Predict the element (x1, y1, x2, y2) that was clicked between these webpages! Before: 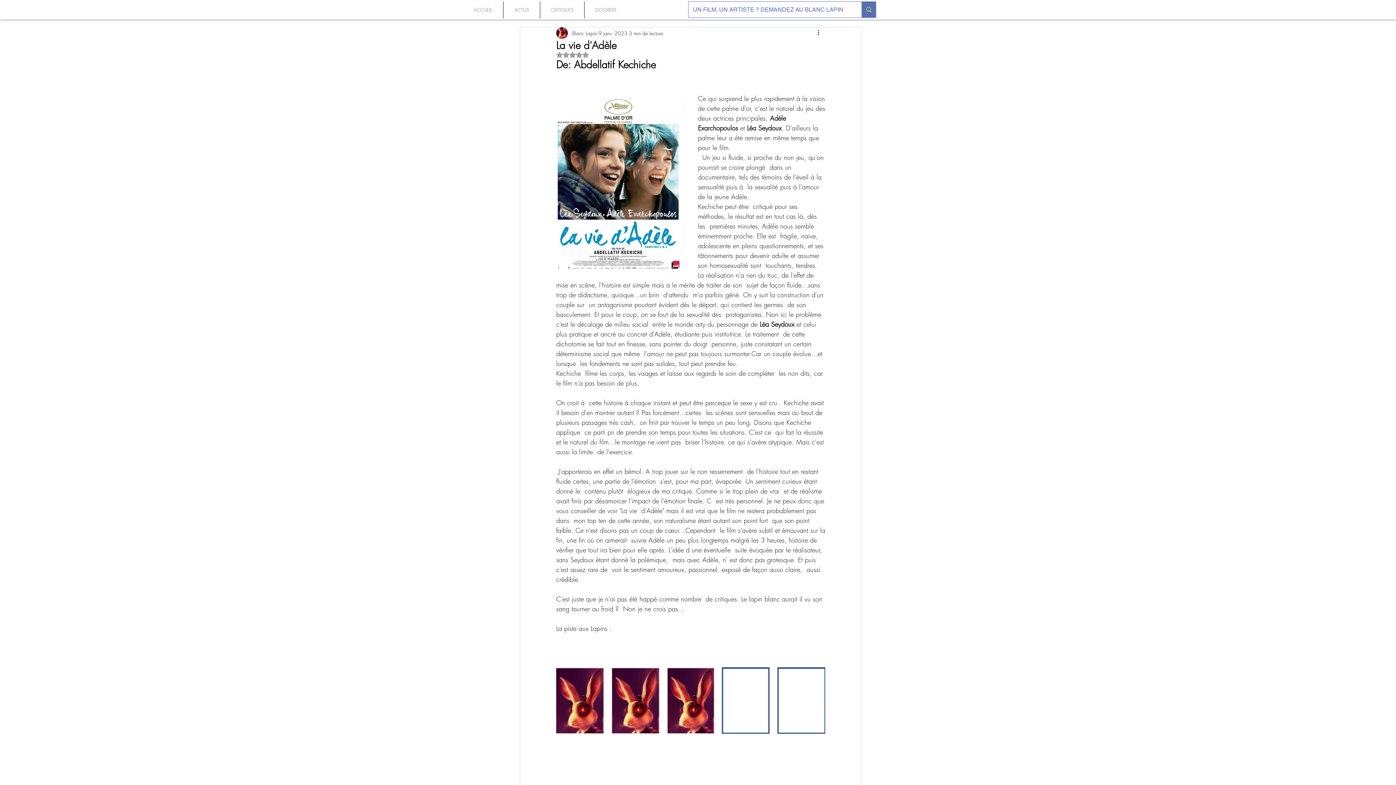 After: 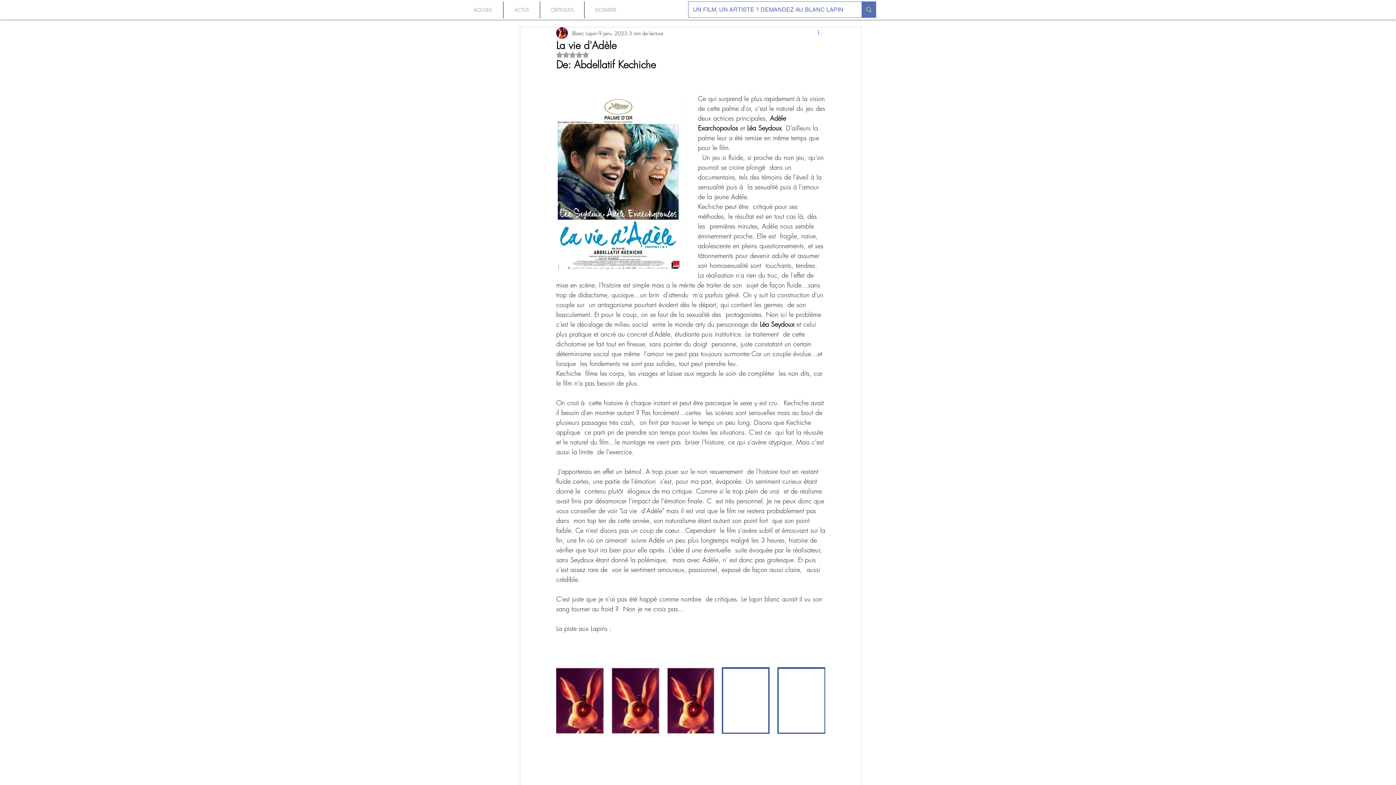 Action: label: Plus d'actions bbox: (816, 28, 825, 37)